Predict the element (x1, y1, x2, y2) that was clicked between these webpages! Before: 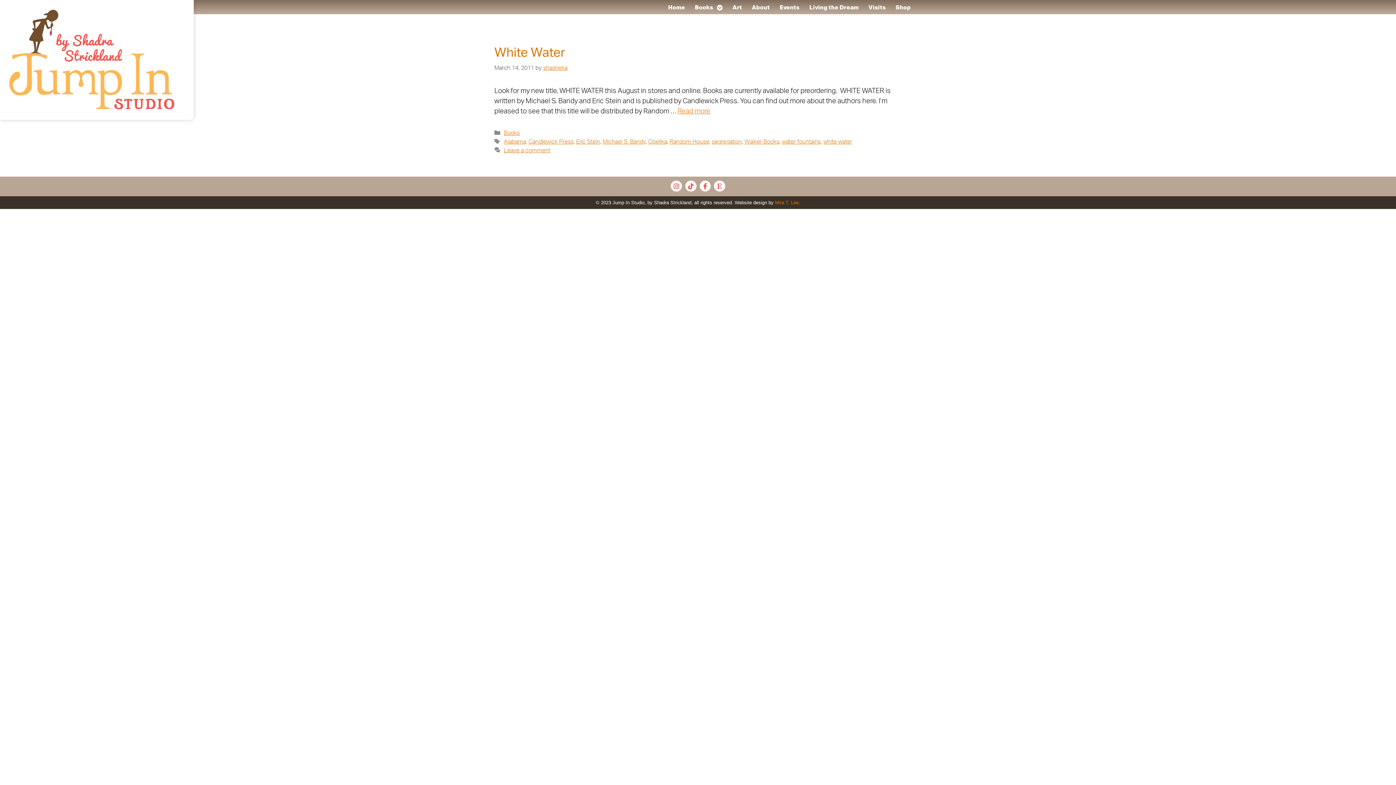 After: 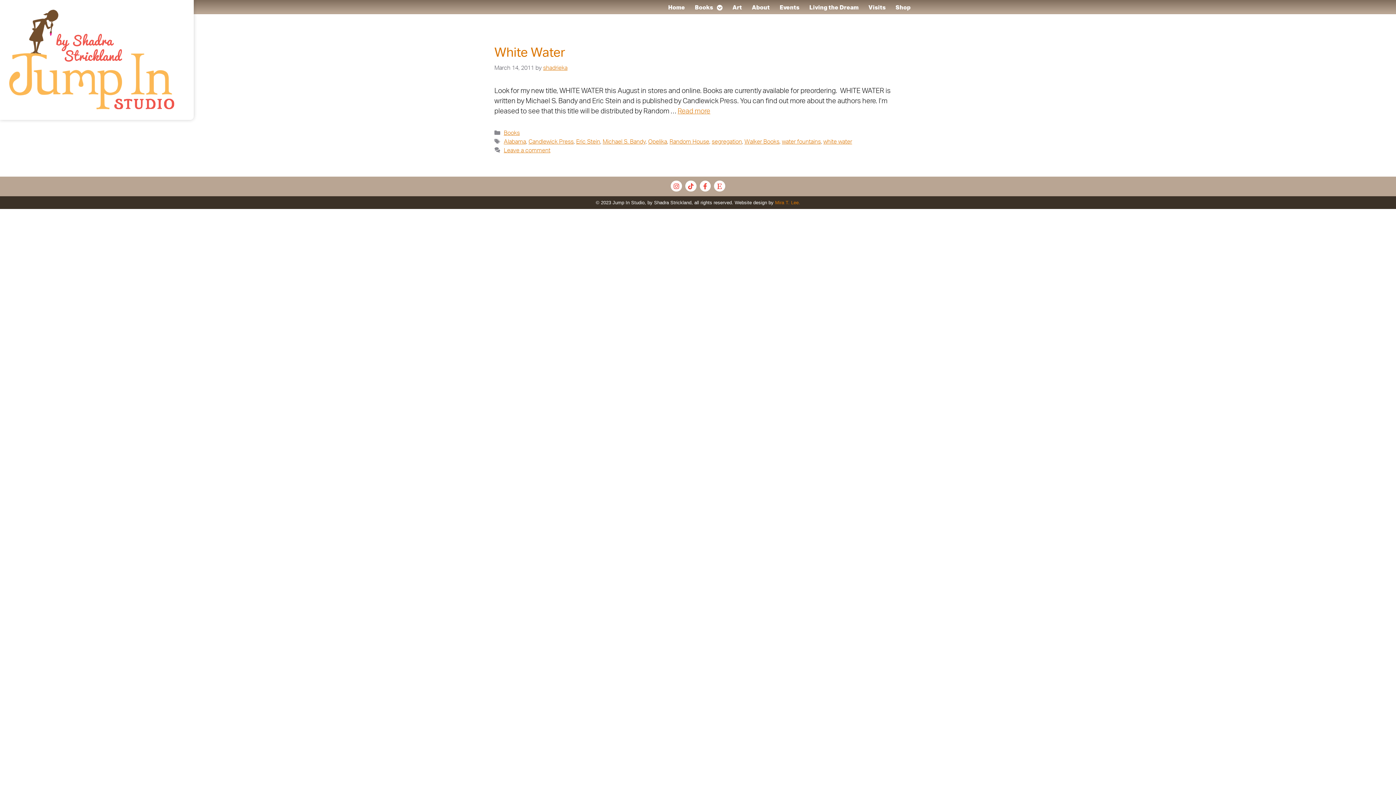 Action: label: Random House bbox: (669, 138, 709, 144)